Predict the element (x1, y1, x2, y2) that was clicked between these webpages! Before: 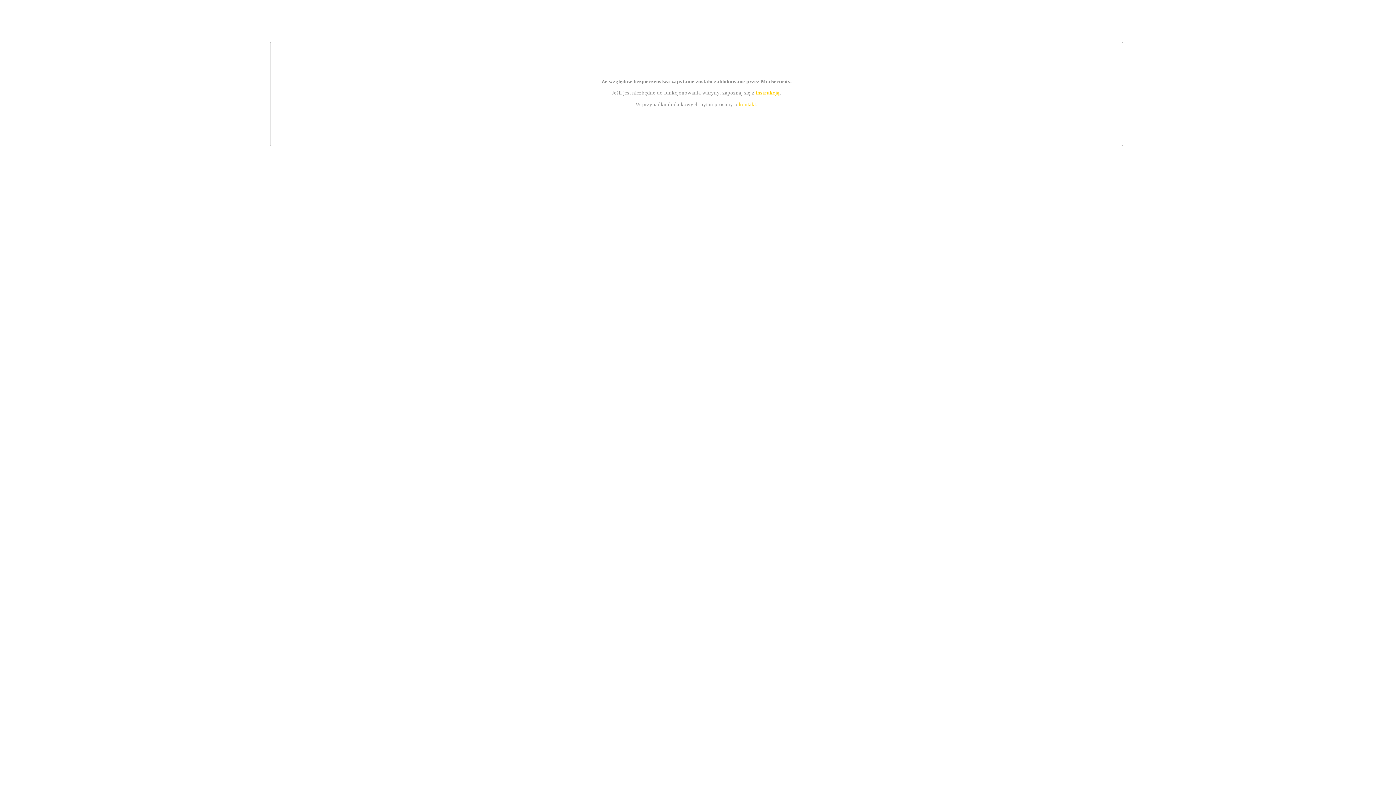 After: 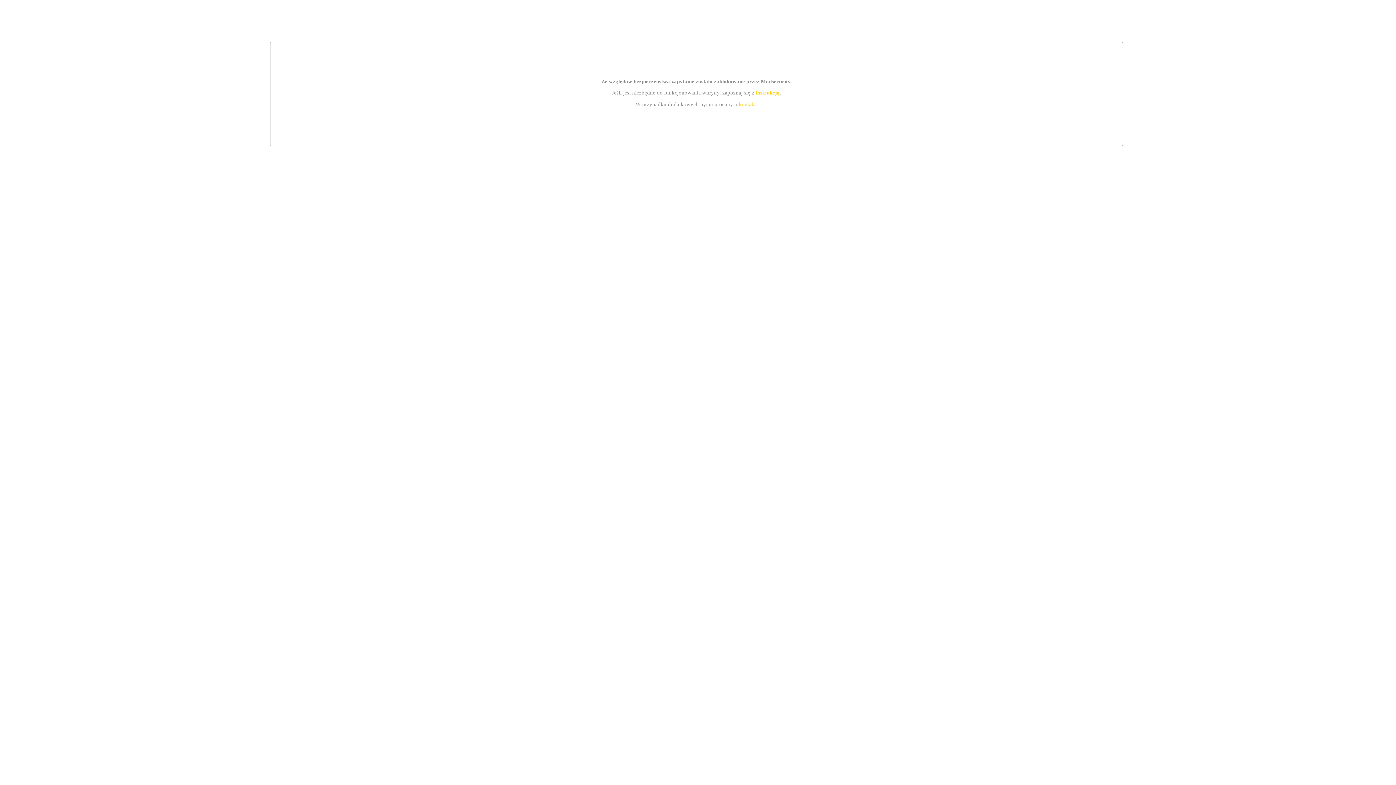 Action: bbox: (755, 89, 779, 95) label: instrukcją